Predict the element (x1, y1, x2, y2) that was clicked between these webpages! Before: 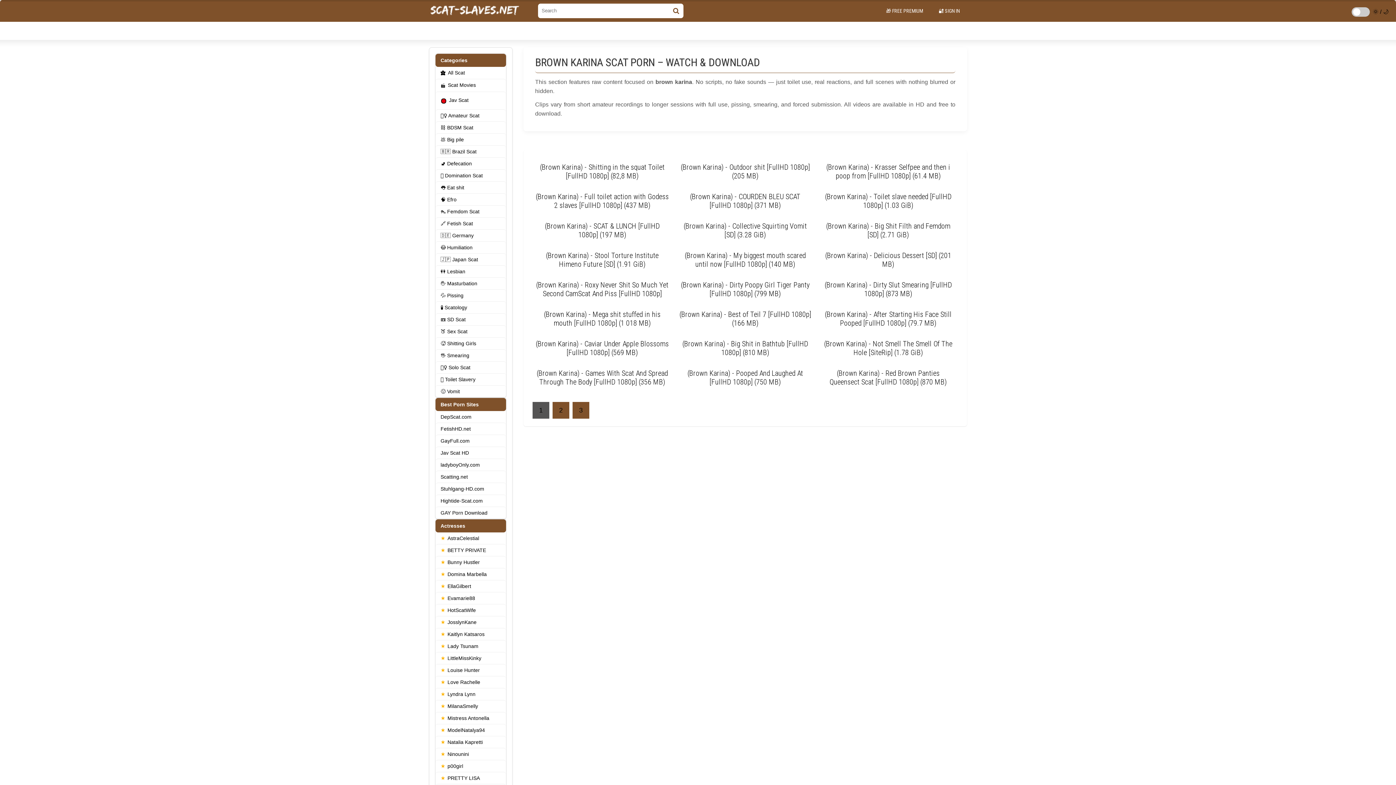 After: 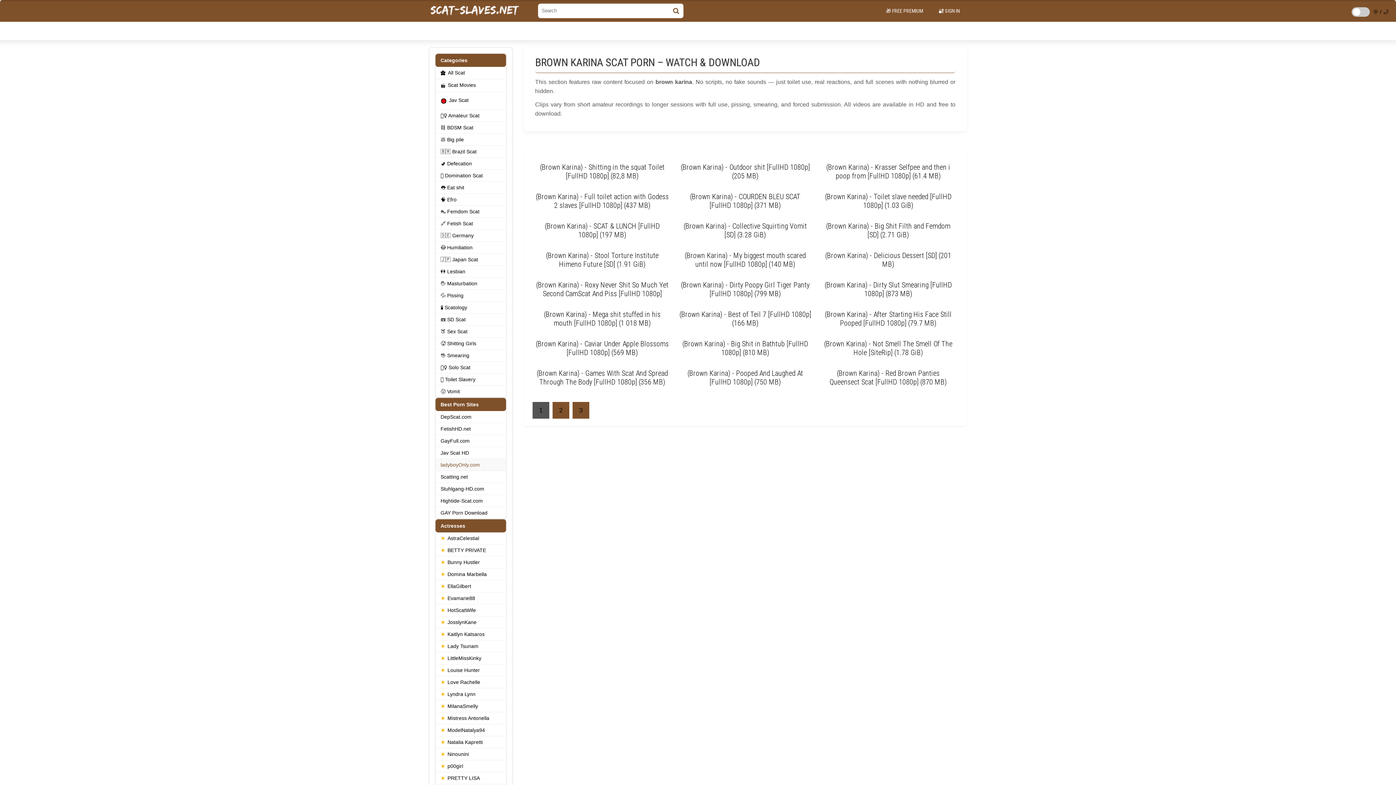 Action: label: ladyboyOnly.com bbox: (435, 458, 506, 470)